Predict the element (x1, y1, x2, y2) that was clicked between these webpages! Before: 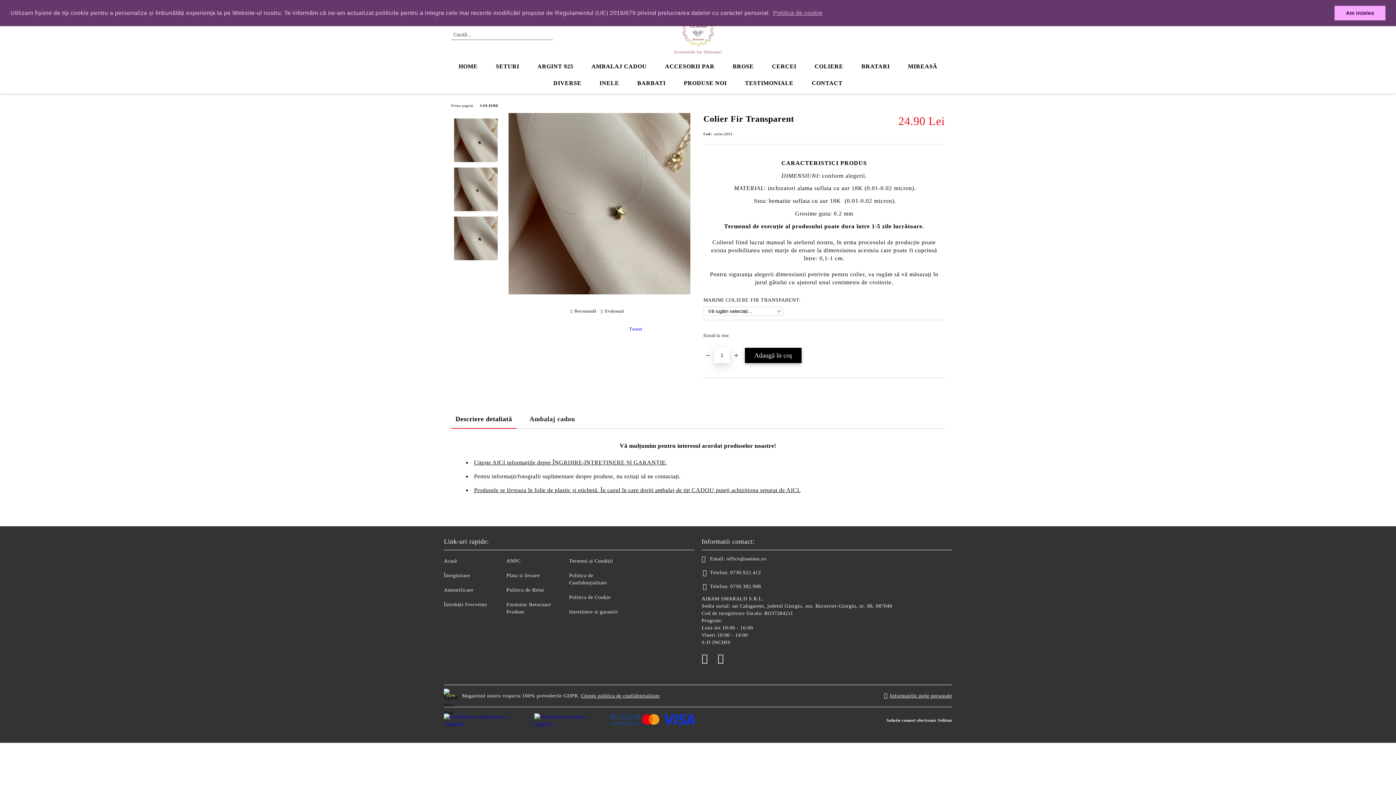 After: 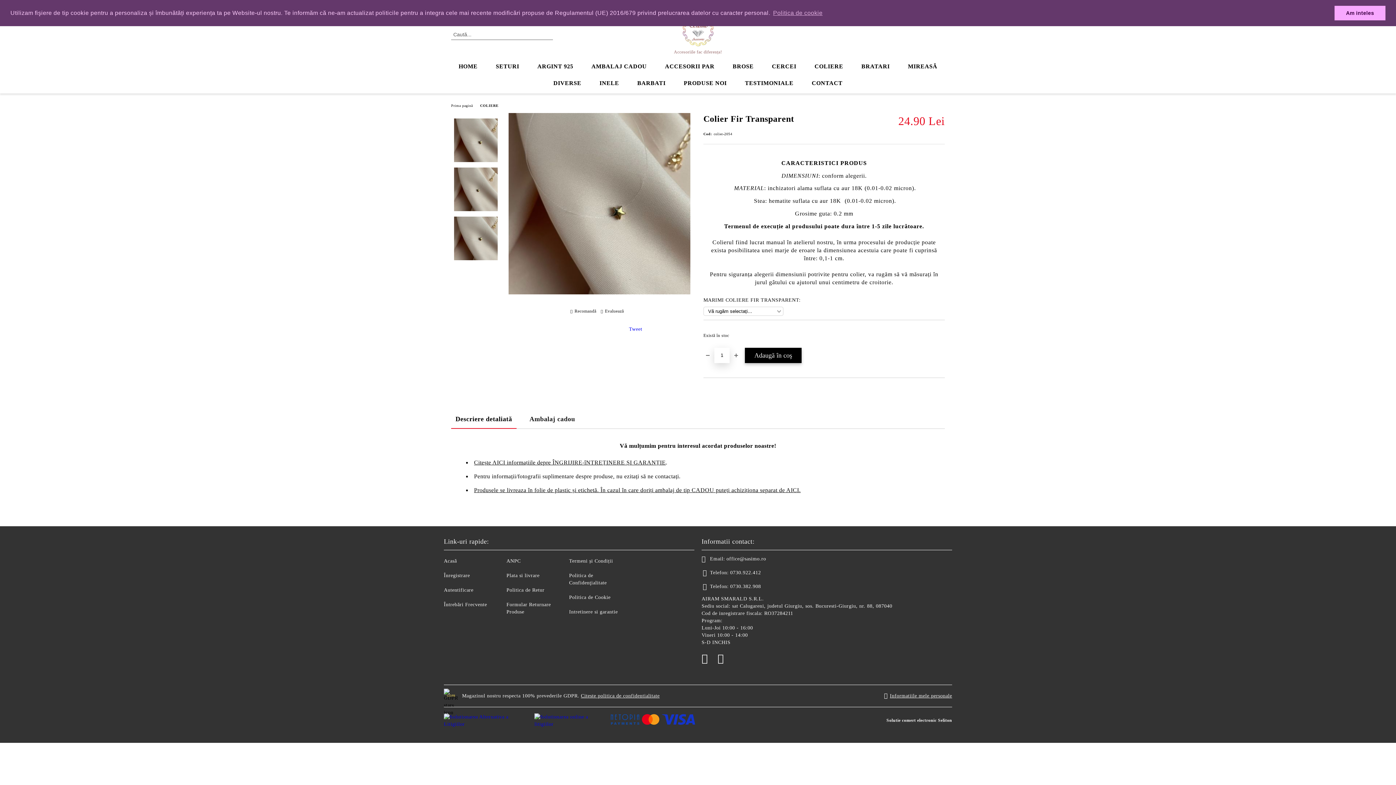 Action: bbox: (534, 721, 608, 727)